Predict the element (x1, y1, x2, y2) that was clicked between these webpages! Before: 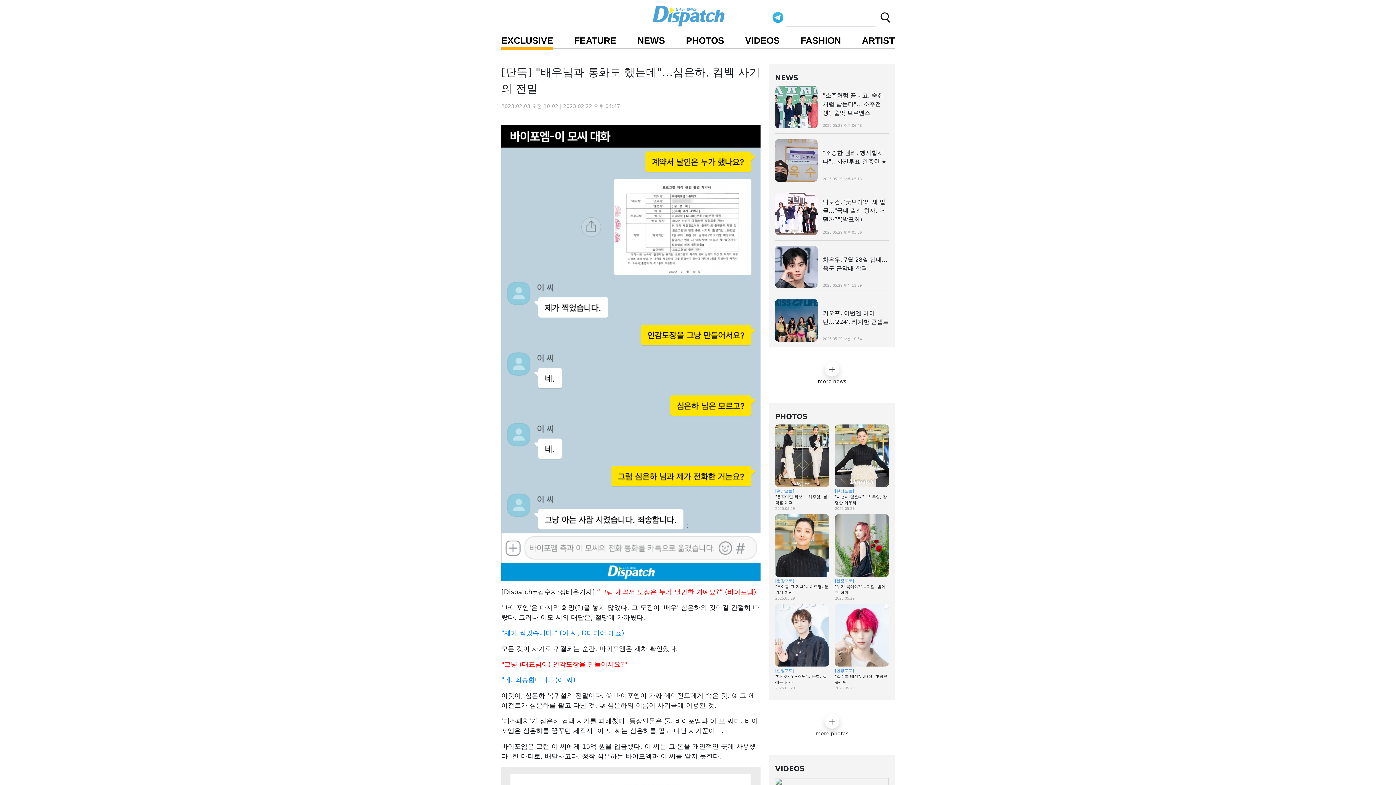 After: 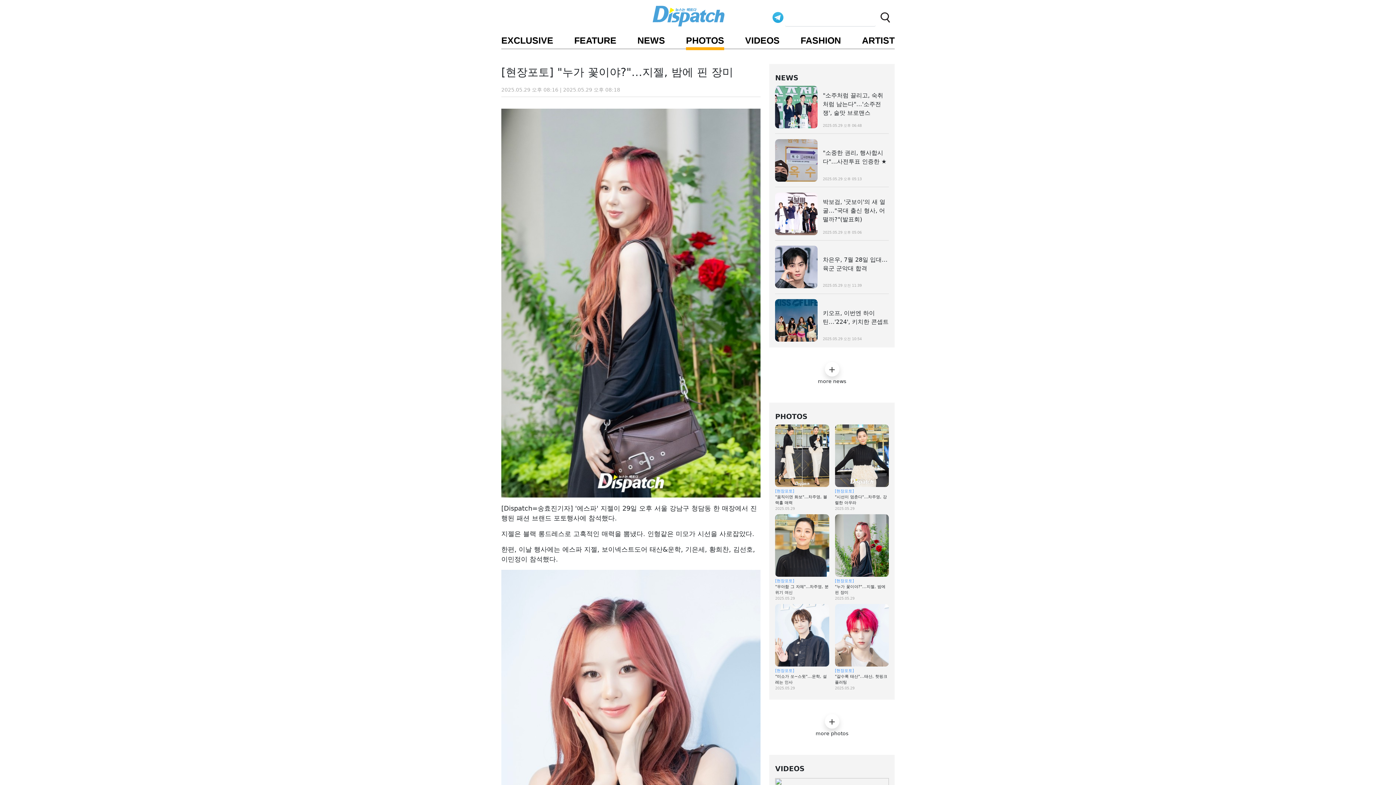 Action: bbox: (835, 514, 889, 577)